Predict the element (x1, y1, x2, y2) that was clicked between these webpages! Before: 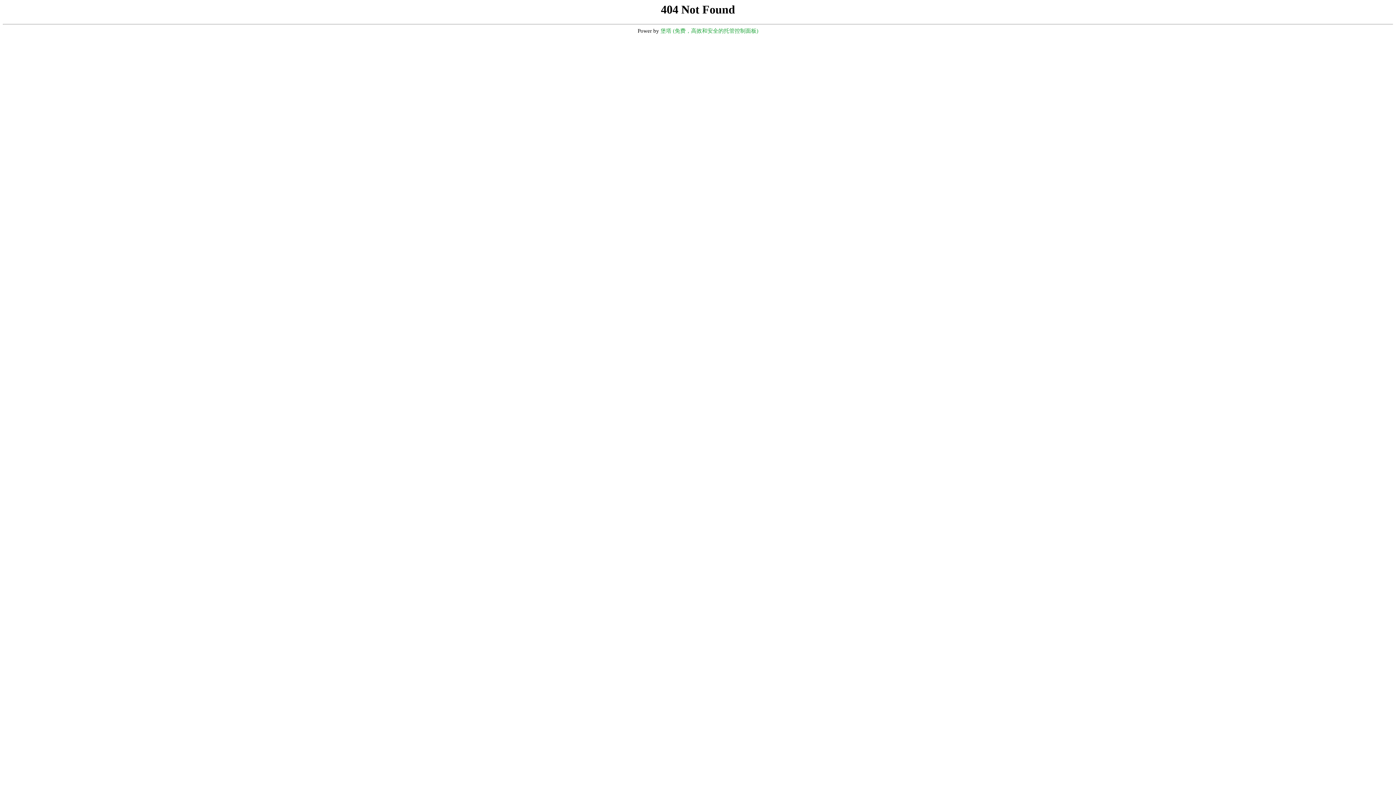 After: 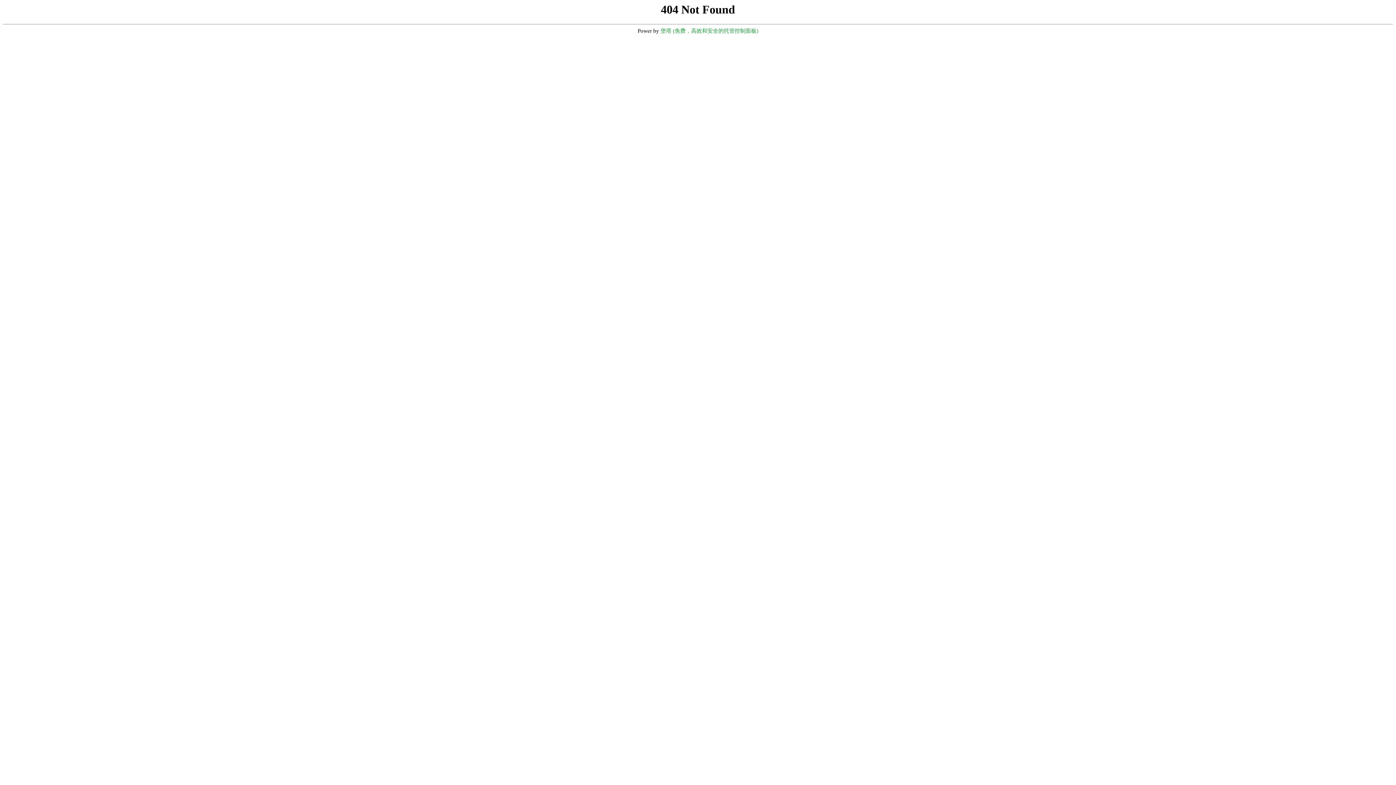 Action: bbox: (660, 28, 758, 33) label: 堡塔 (免费，高效和安全的托管控制面板)